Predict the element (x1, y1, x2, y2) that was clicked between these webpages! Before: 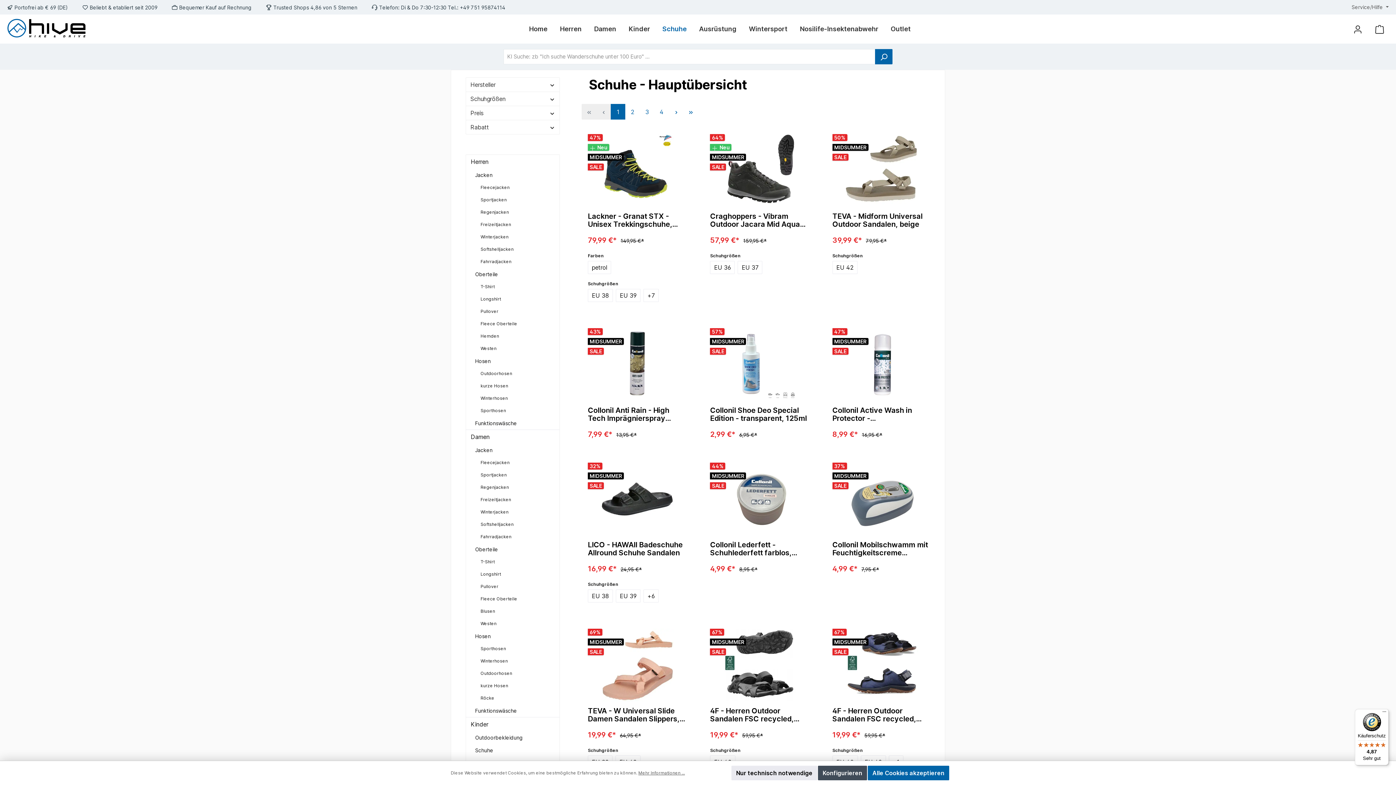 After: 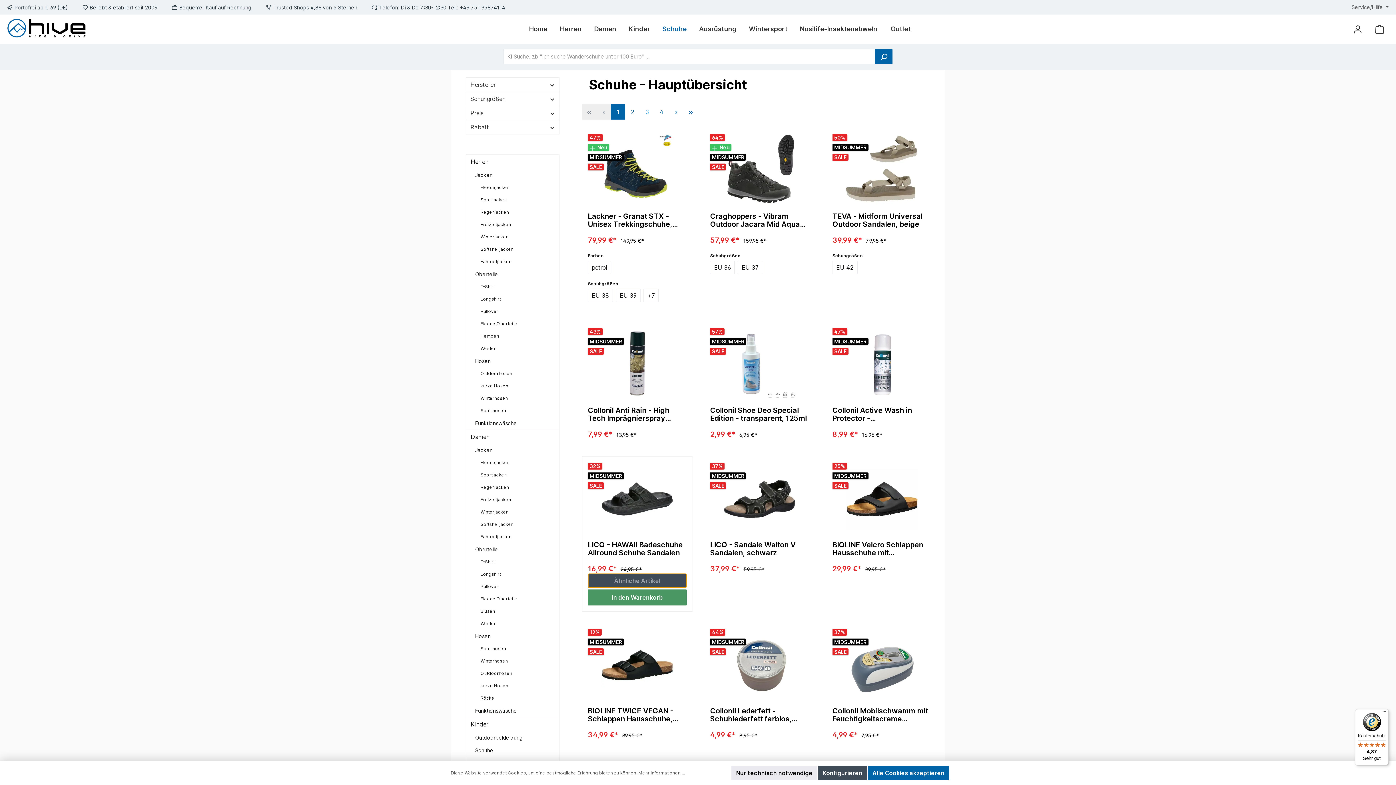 Action: label: Ähnliche Artikel bbox: (588, 592, 687, 606)